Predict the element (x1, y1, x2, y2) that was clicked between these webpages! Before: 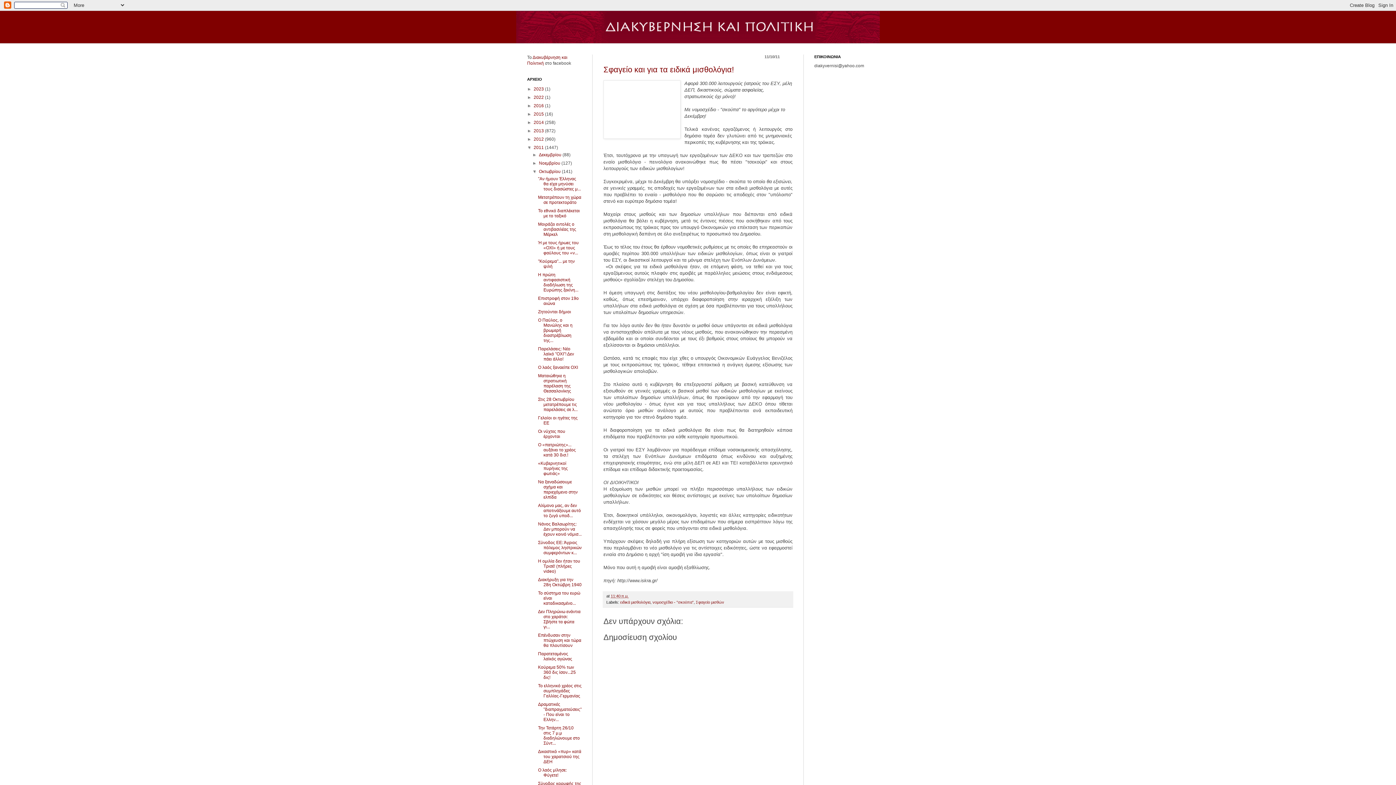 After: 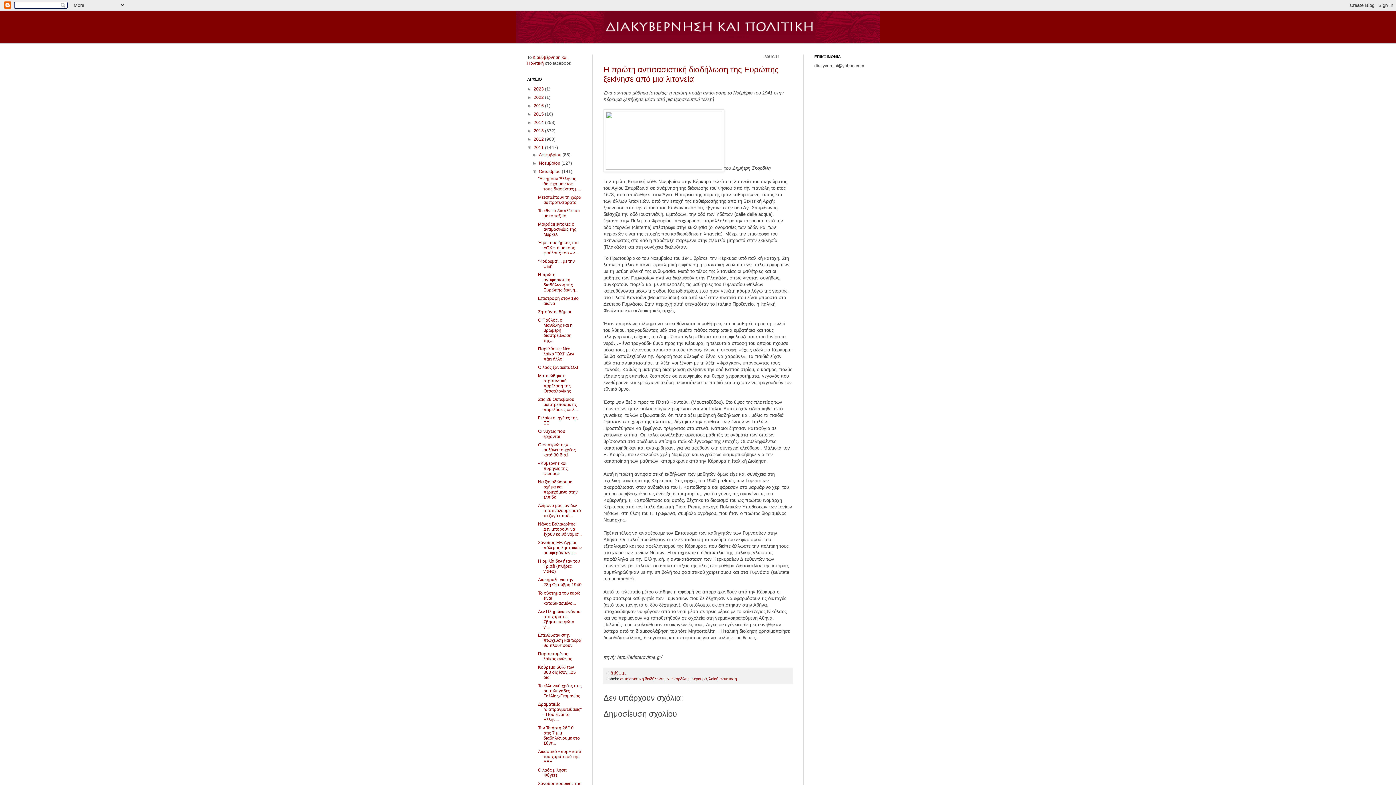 Action: bbox: (538, 272, 578, 292) label: Η πρώτη αντιφασιστική διαδήλωση της Ευρώπης ξεκίνη...